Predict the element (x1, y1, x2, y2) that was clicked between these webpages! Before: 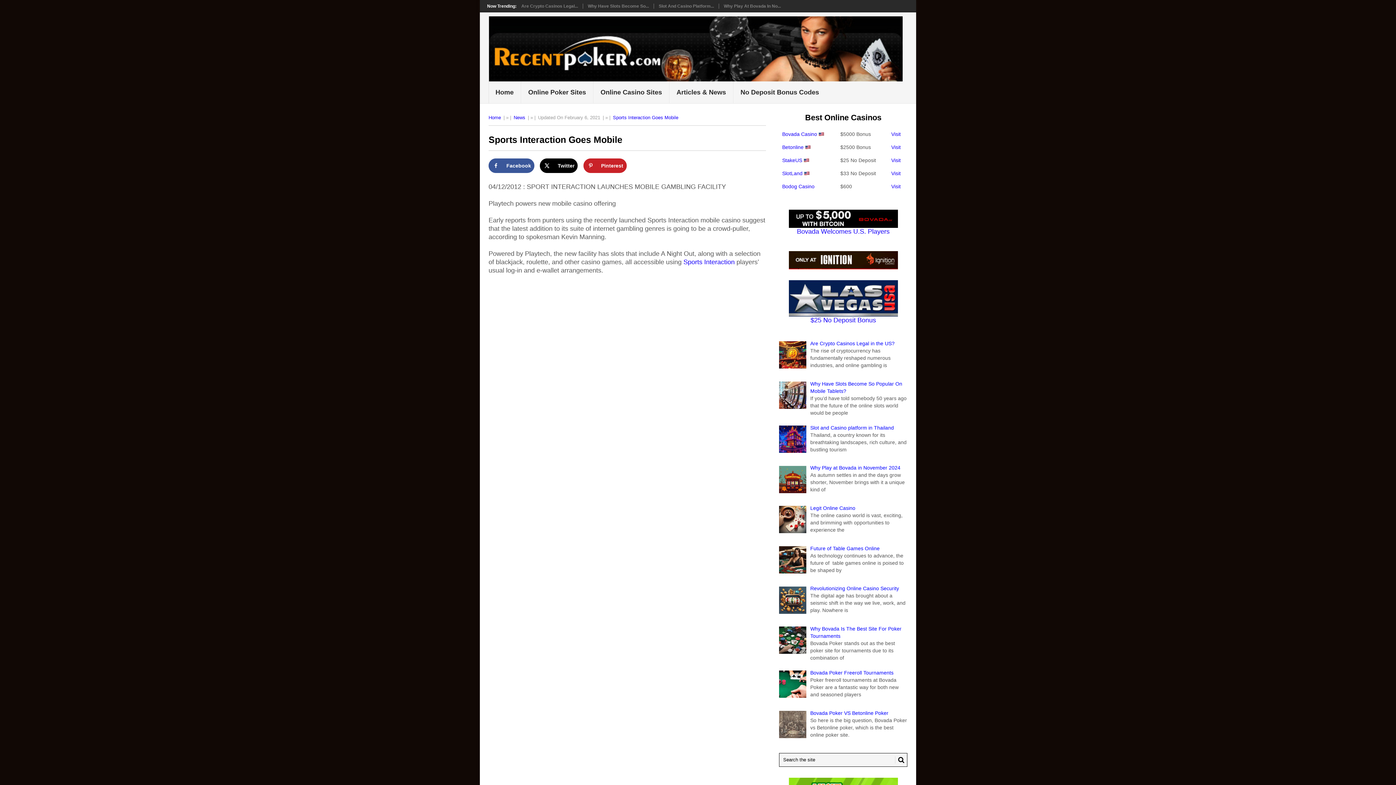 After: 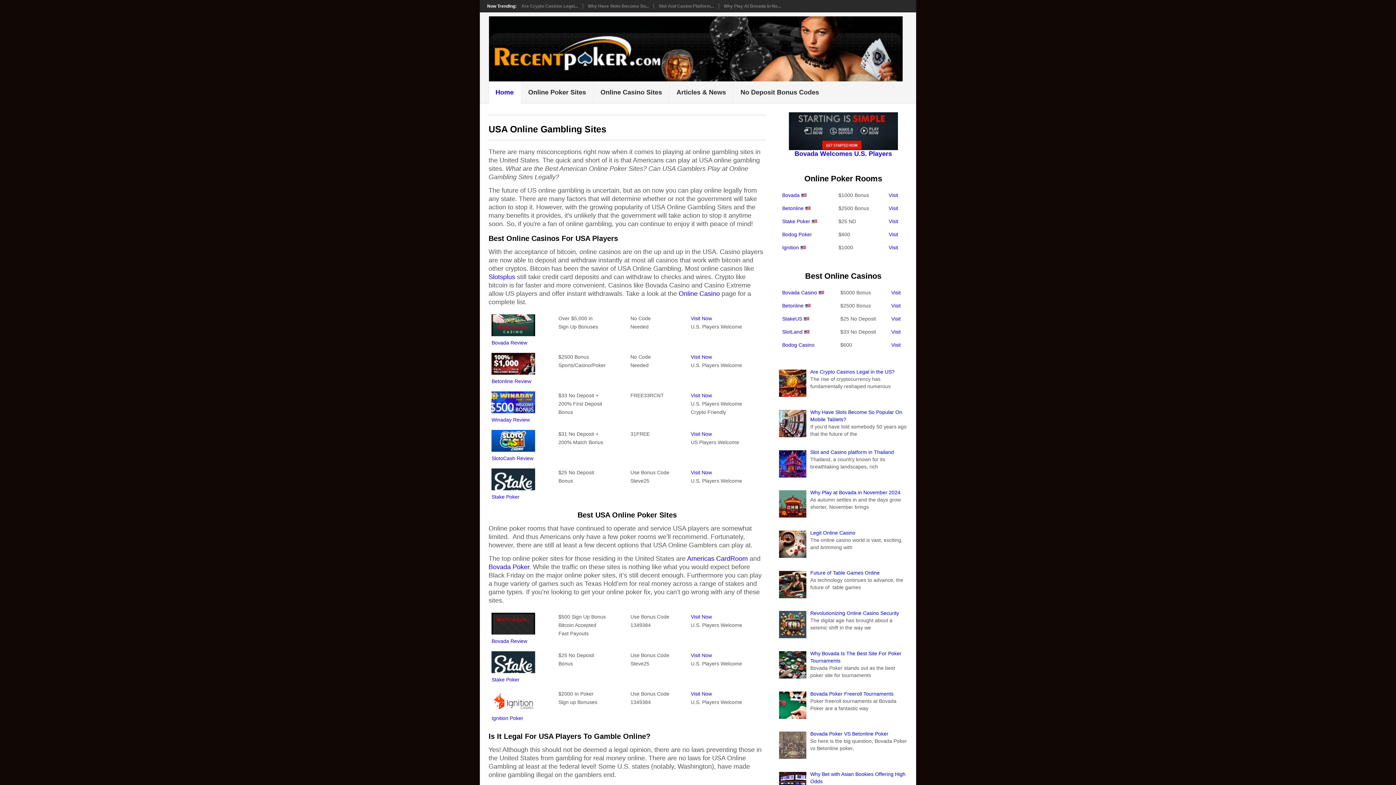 Action: label: Home bbox: (488, 114, 501, 120)